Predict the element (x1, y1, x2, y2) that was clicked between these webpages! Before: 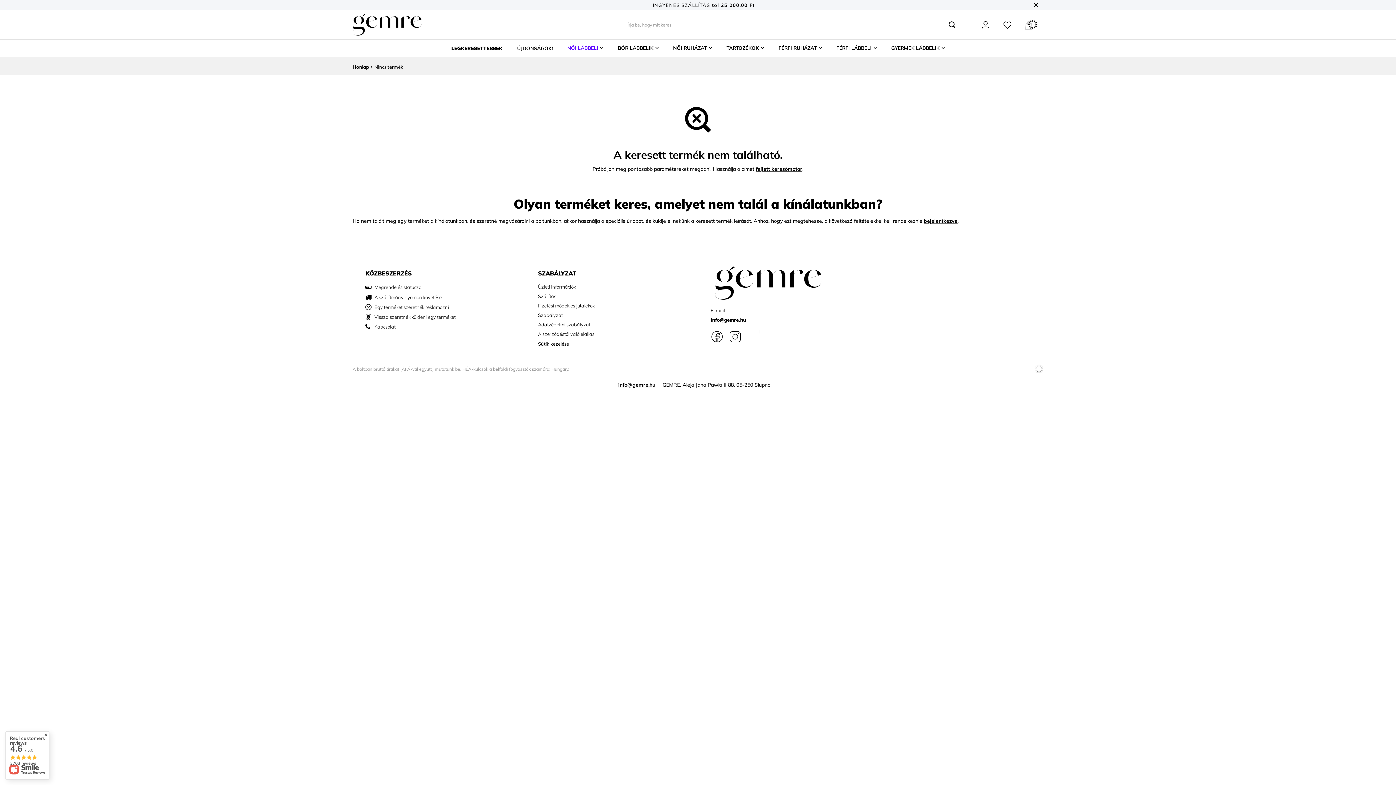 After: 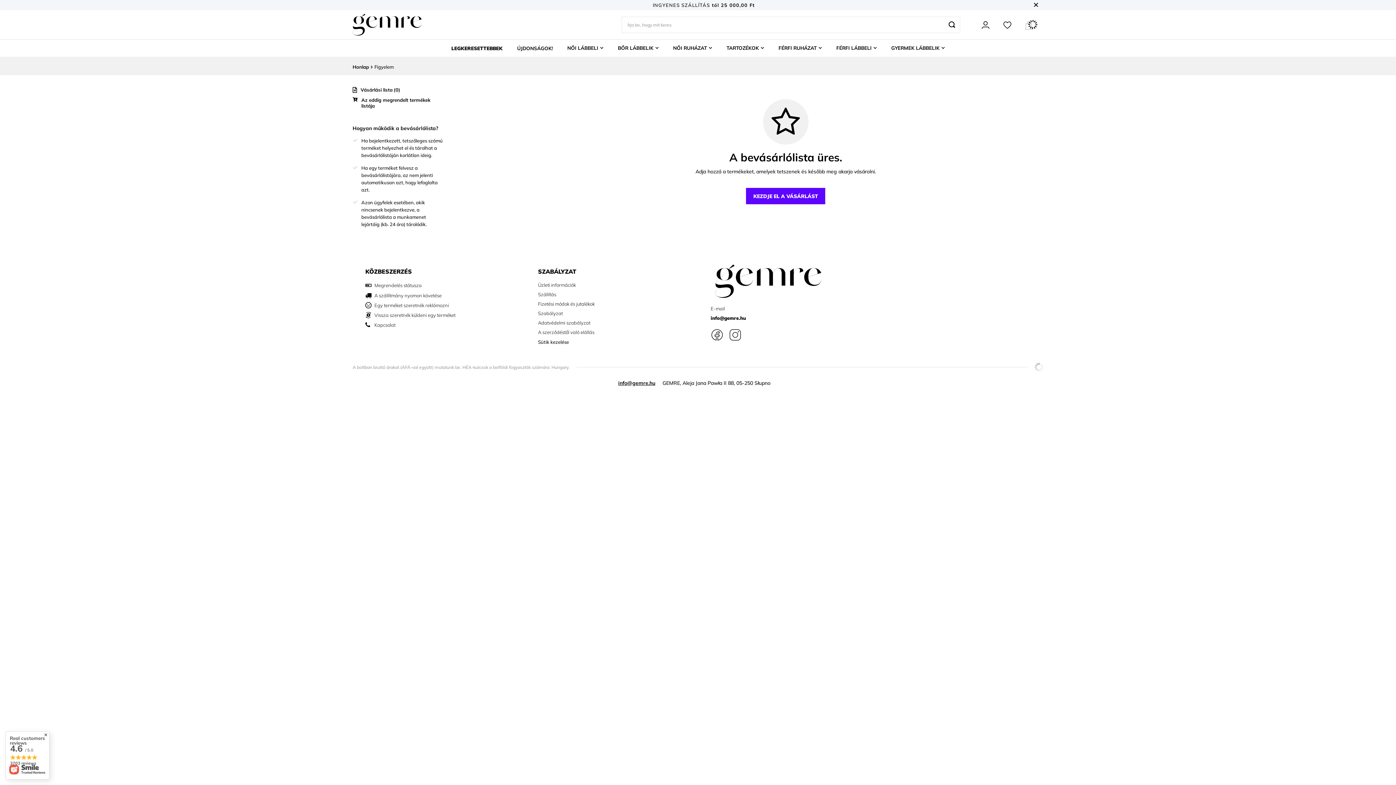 Action: bbox: (1000, 19, 1014, 30) label: BEVÁSÁRLÓLISTÁK